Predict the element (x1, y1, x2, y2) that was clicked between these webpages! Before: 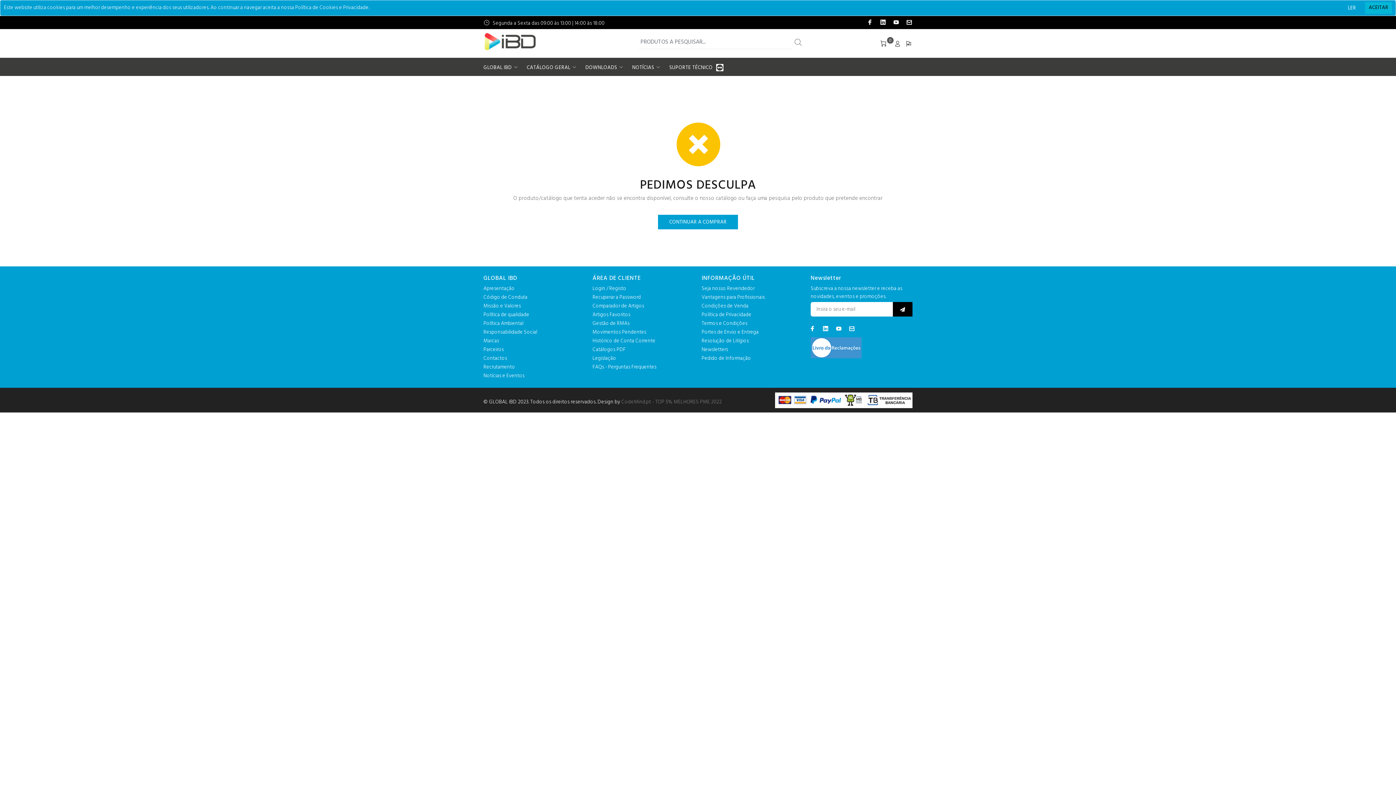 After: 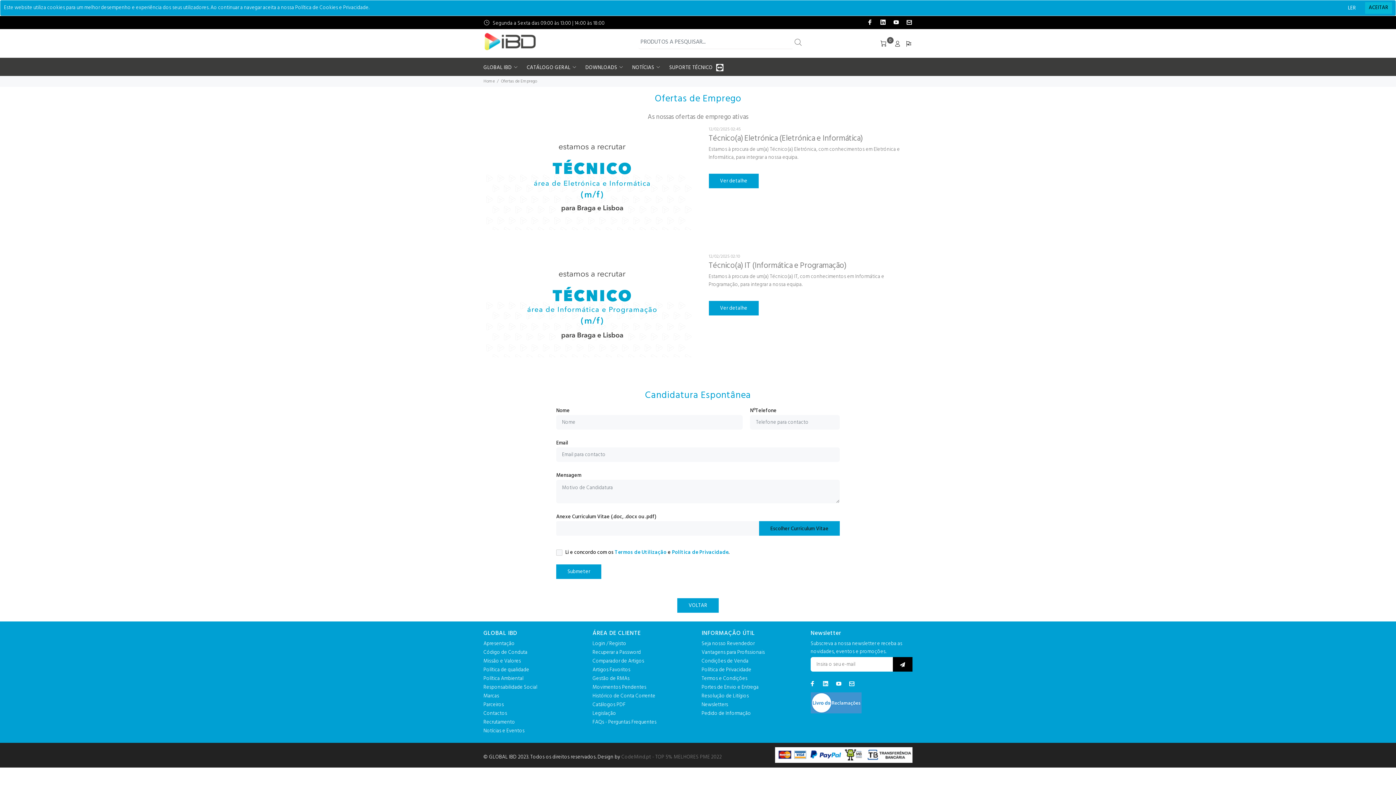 Action: label: Recrutamento bbox: (483, 363, 515, 372)